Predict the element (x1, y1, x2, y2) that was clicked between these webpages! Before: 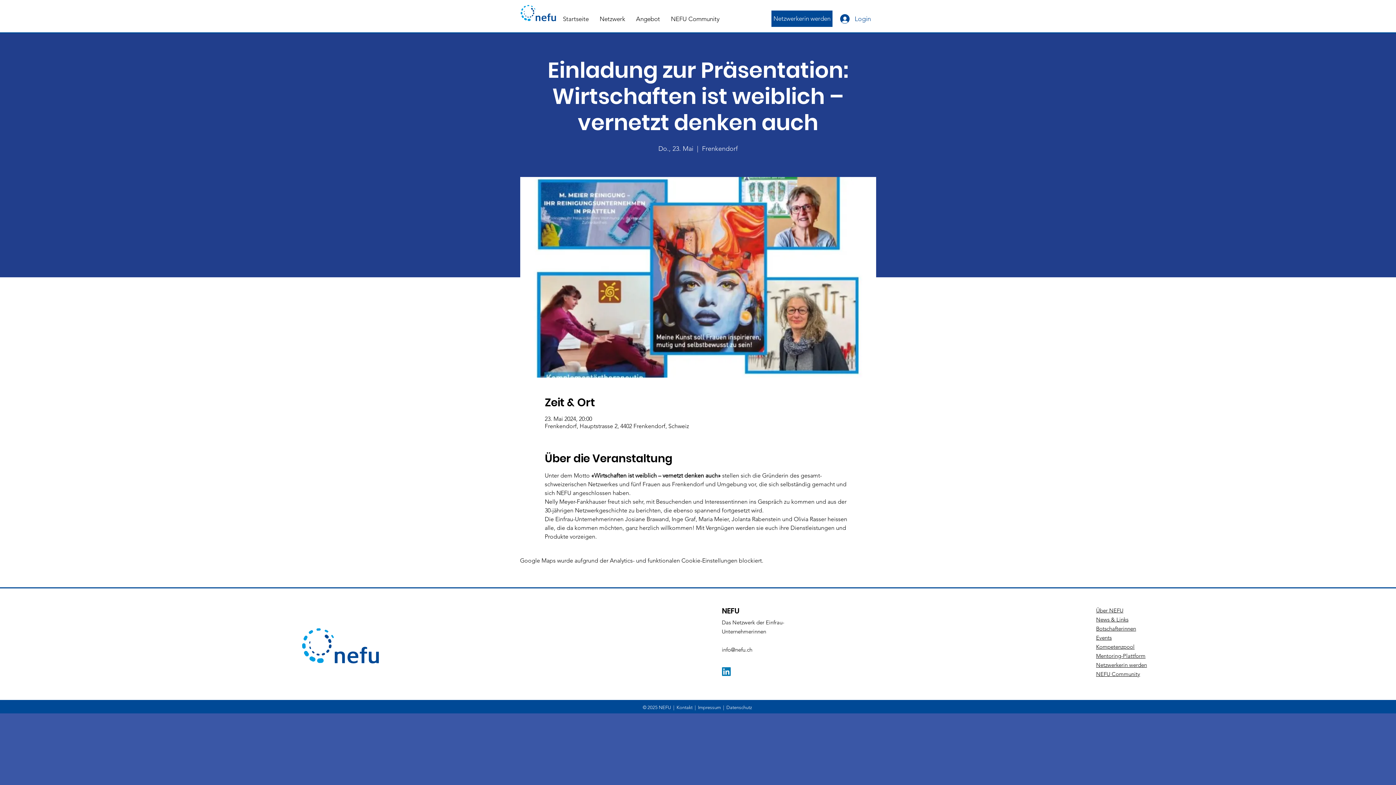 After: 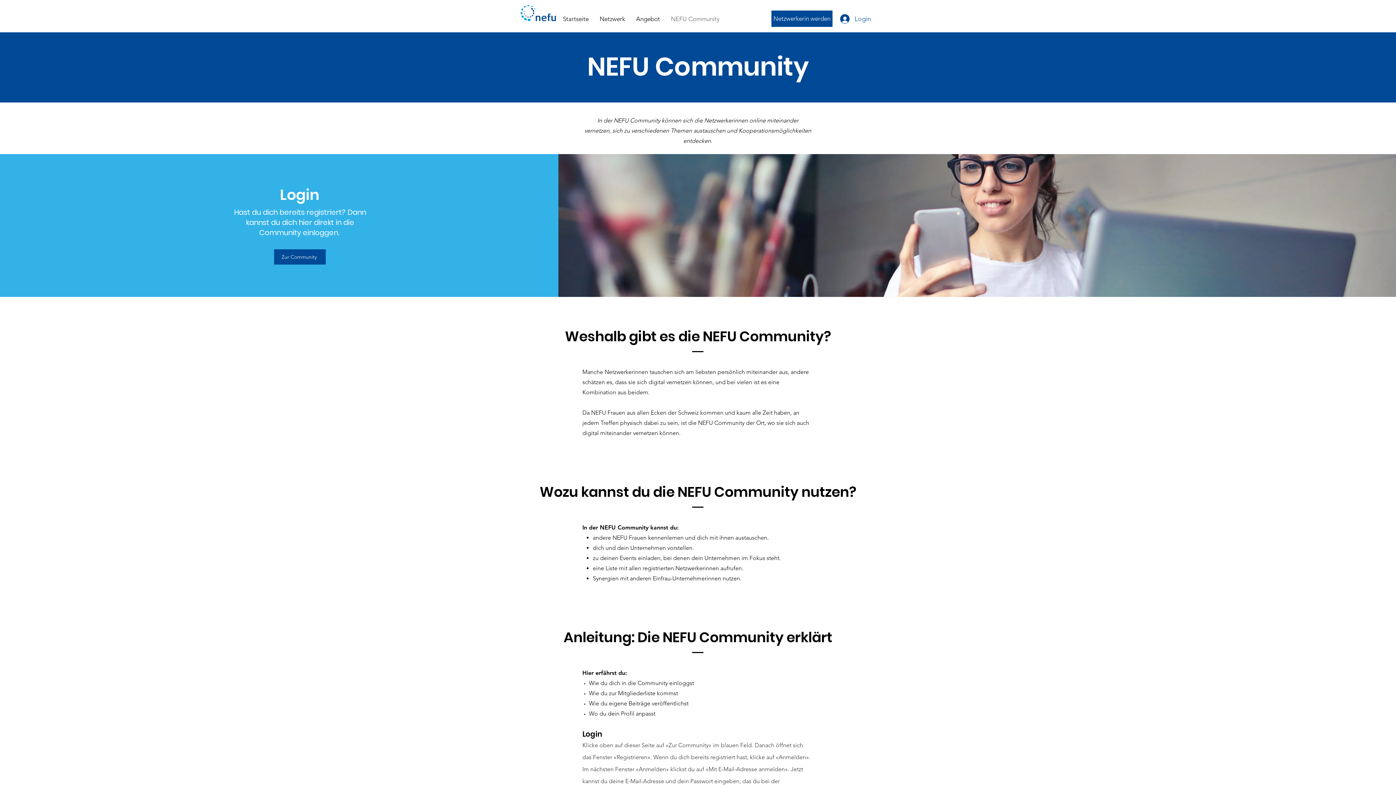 Action: bbox: (1096, 670, 1140, 677) label: NEFU Community